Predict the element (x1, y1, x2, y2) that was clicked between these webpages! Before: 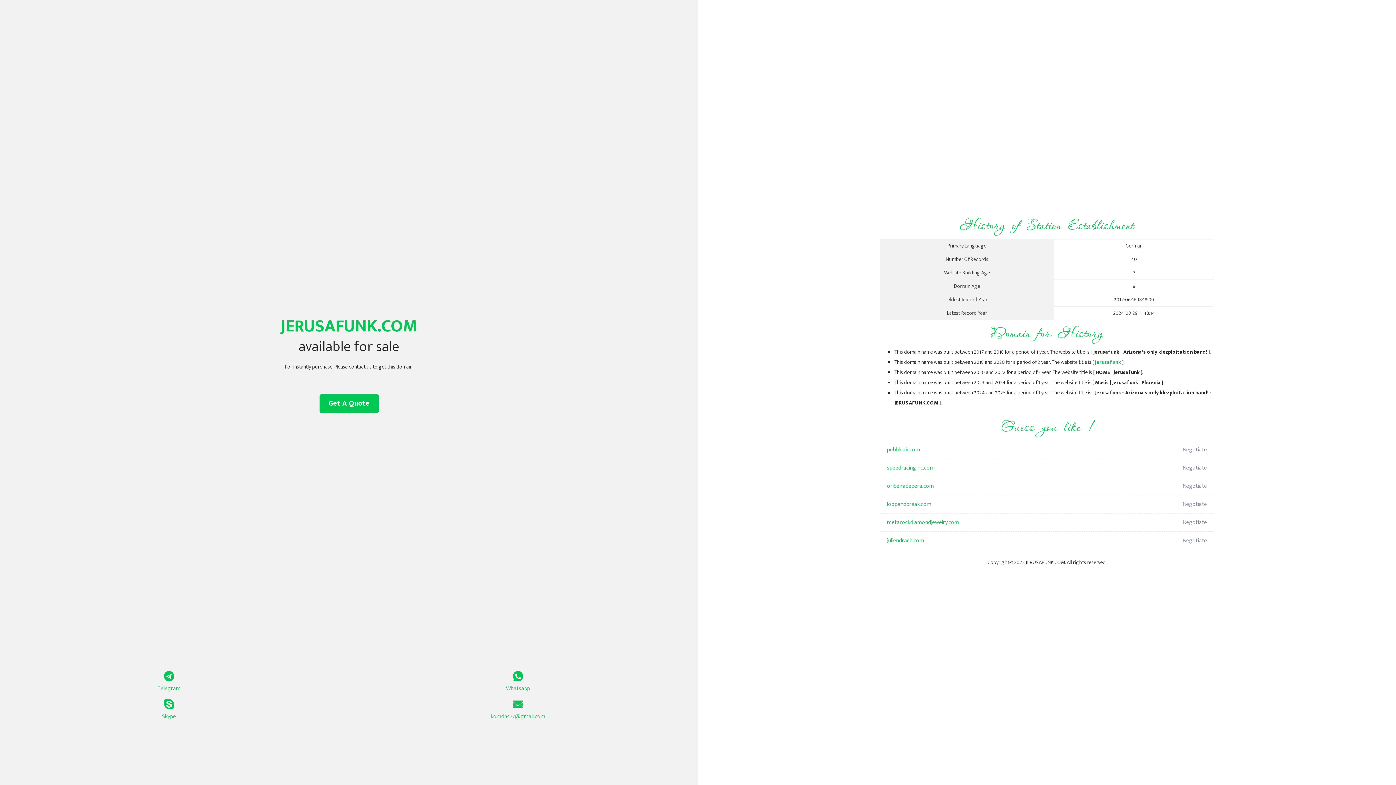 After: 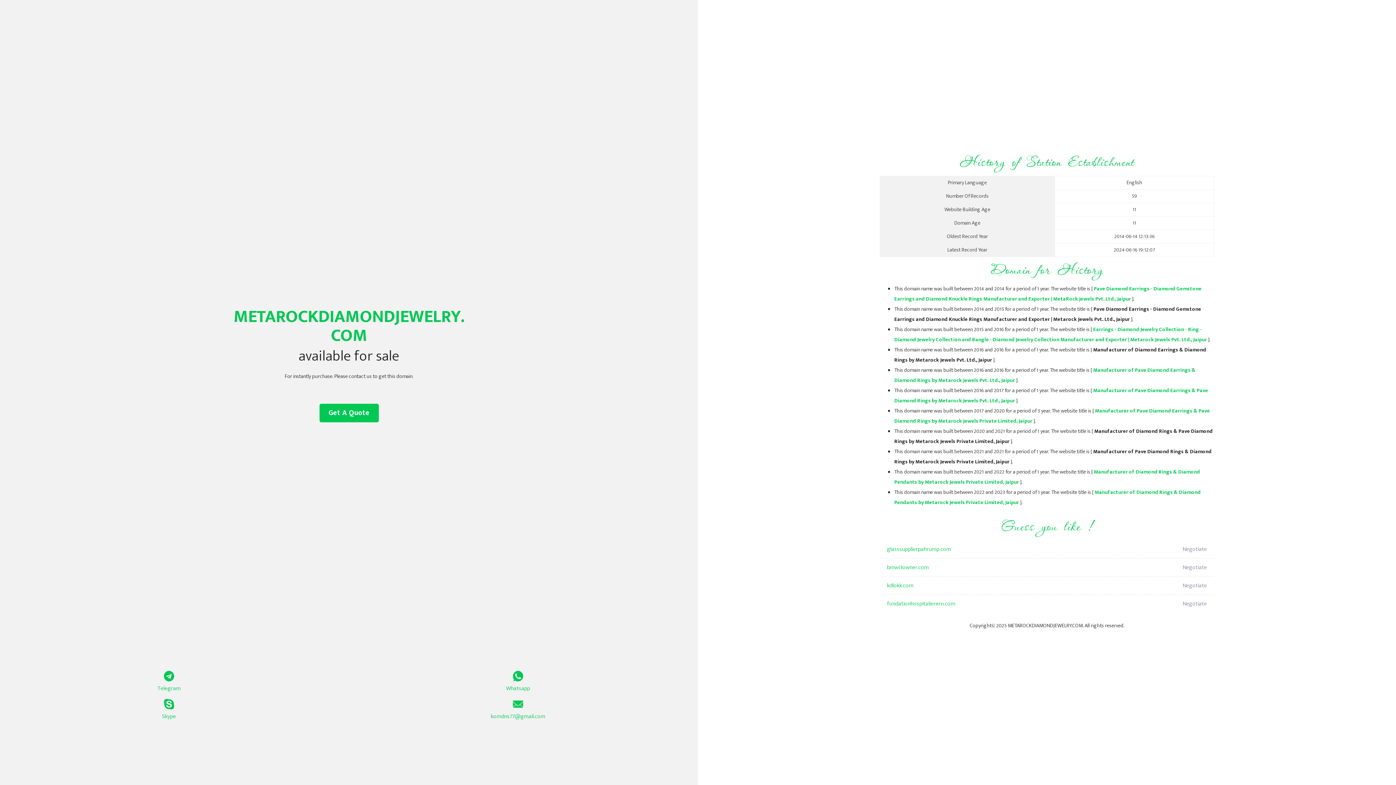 Action: label: metarockdiamondjewelry.com bbox: (887, 513, 1098, 532)